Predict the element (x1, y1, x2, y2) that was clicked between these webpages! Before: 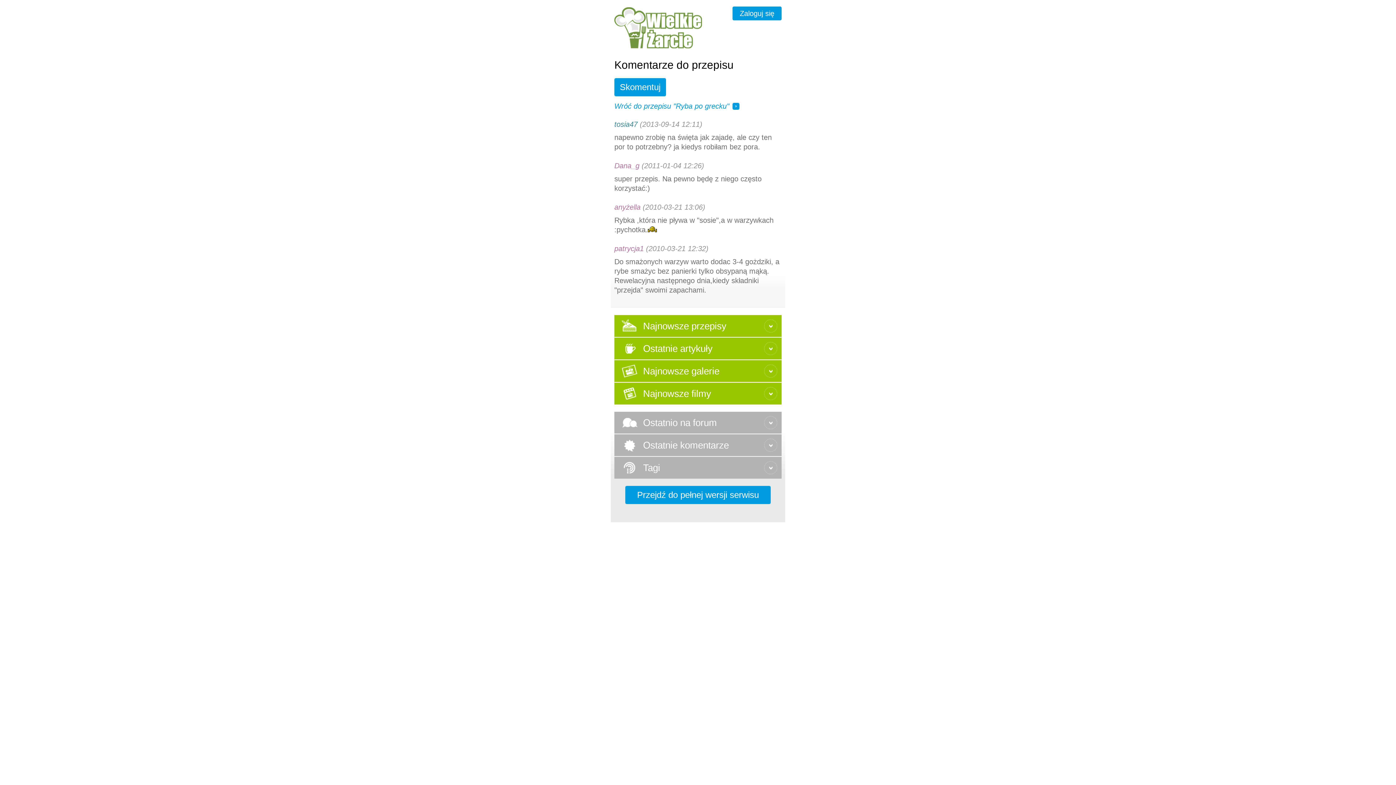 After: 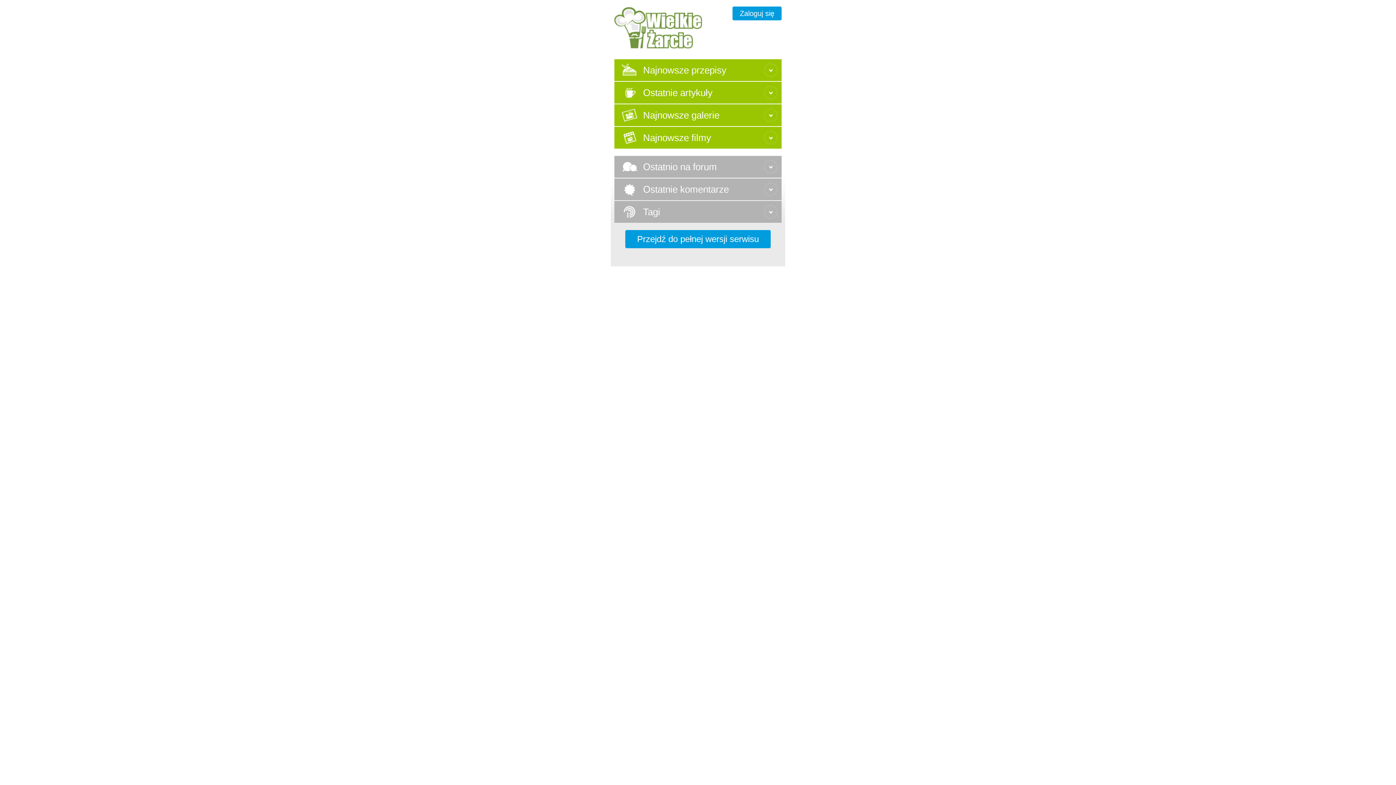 Action: bbox: (614, 7, 702, 48)